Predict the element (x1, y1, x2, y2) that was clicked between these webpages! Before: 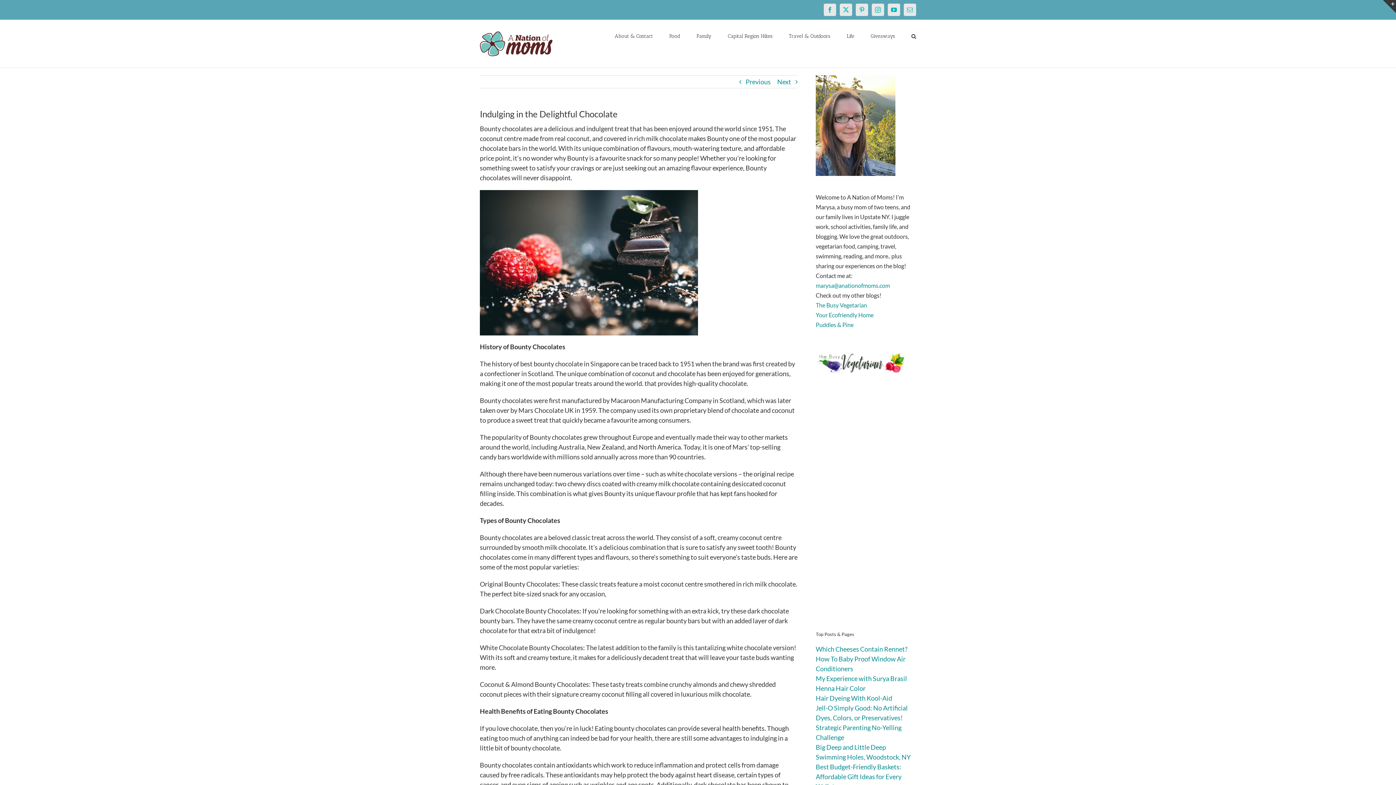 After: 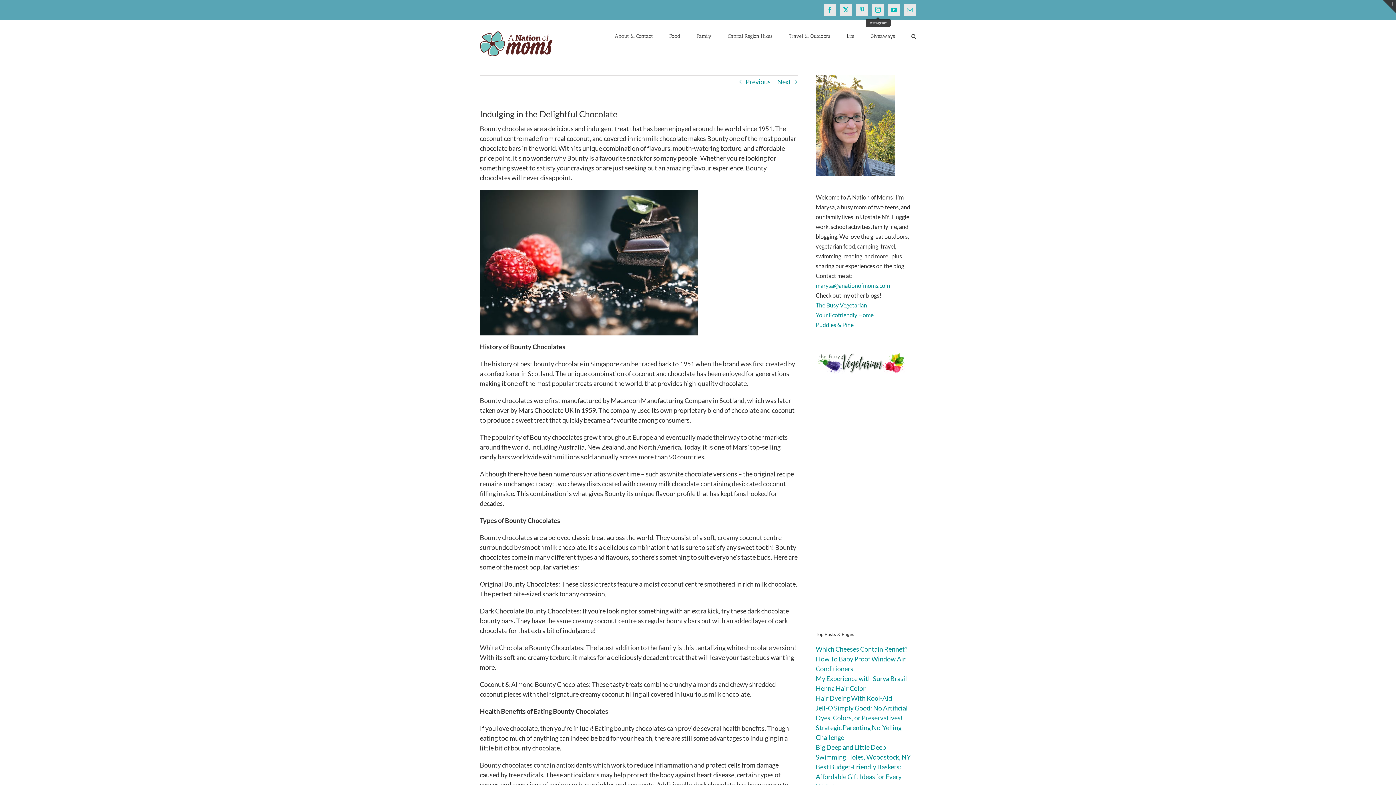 Action: bbox: (872, 3, 884, 16) label: Instagram